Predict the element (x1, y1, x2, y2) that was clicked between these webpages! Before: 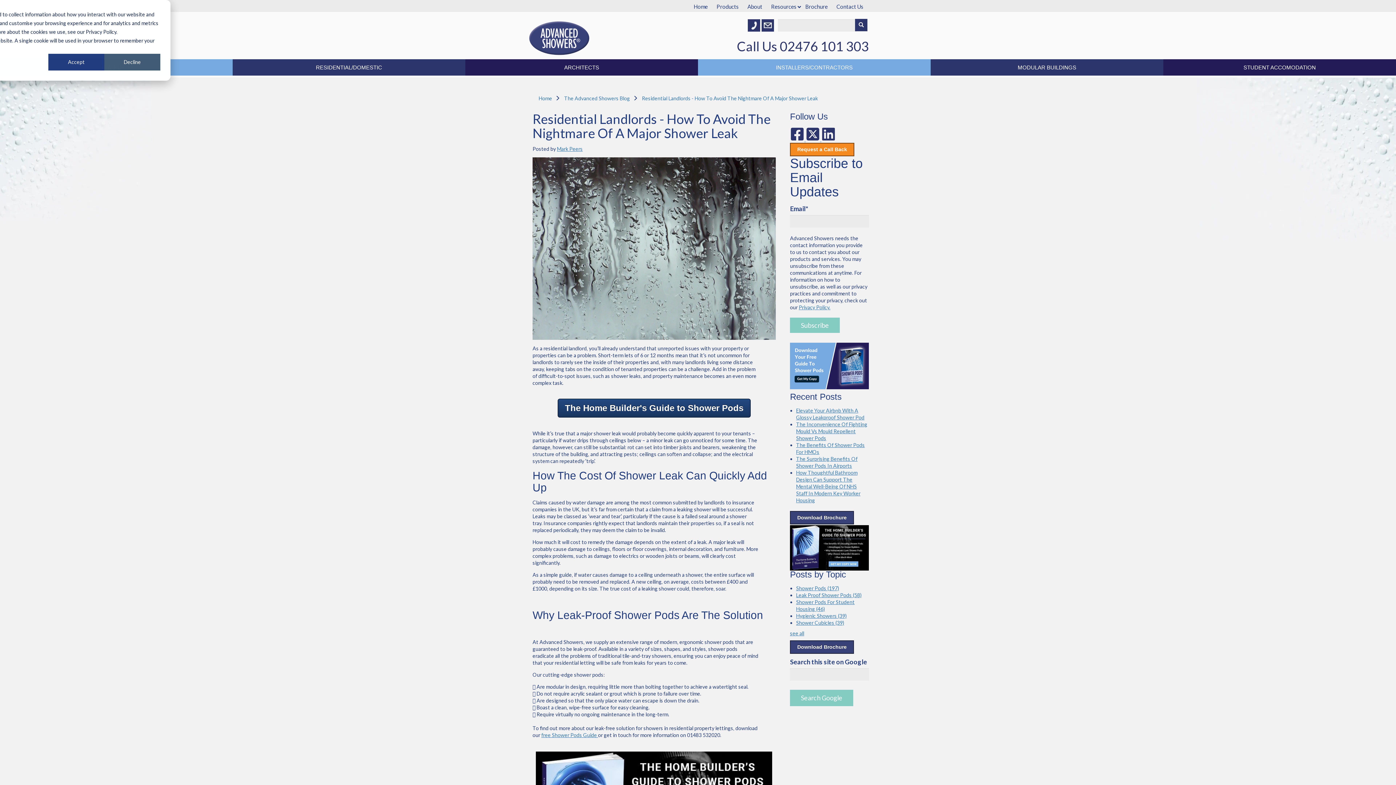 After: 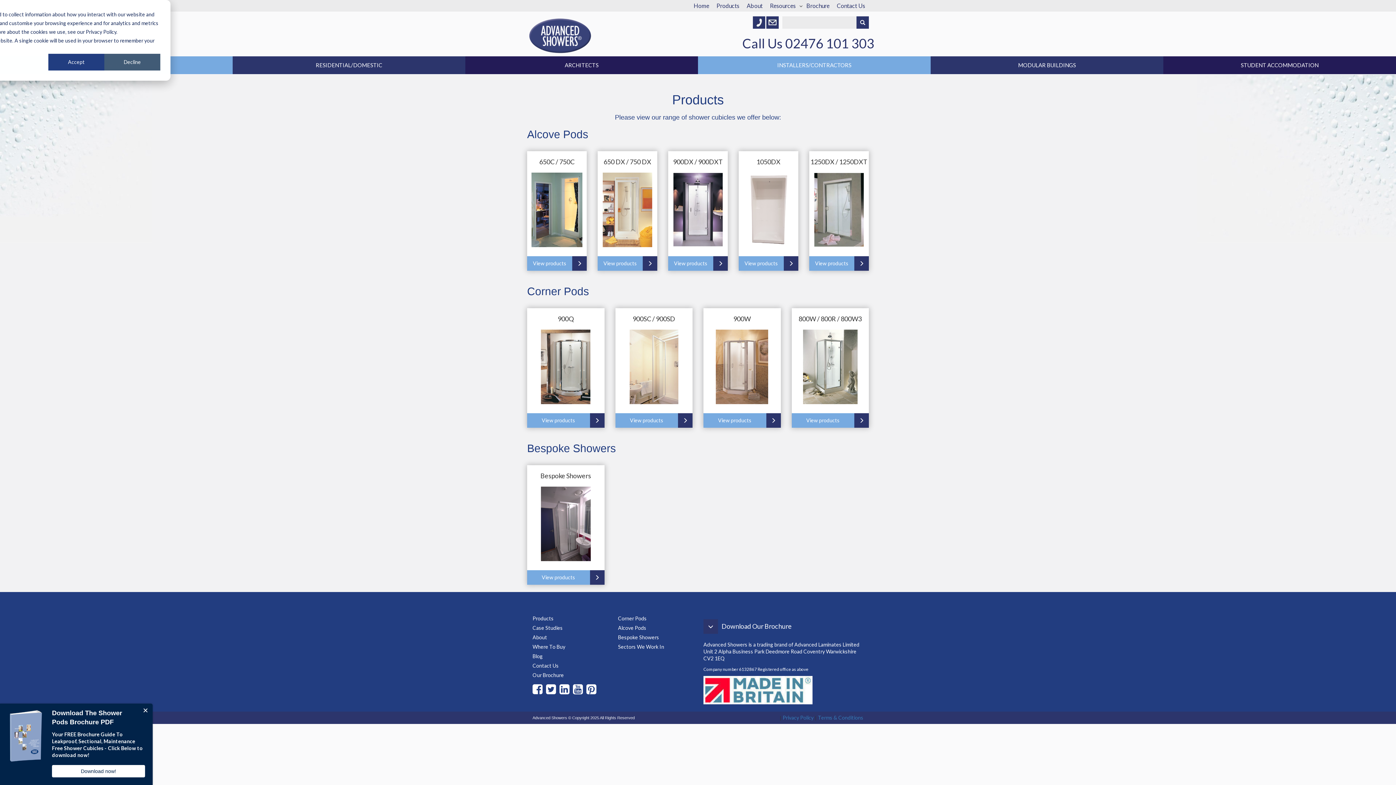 Action: bbox: (716, 1, 738, 10) label: Products